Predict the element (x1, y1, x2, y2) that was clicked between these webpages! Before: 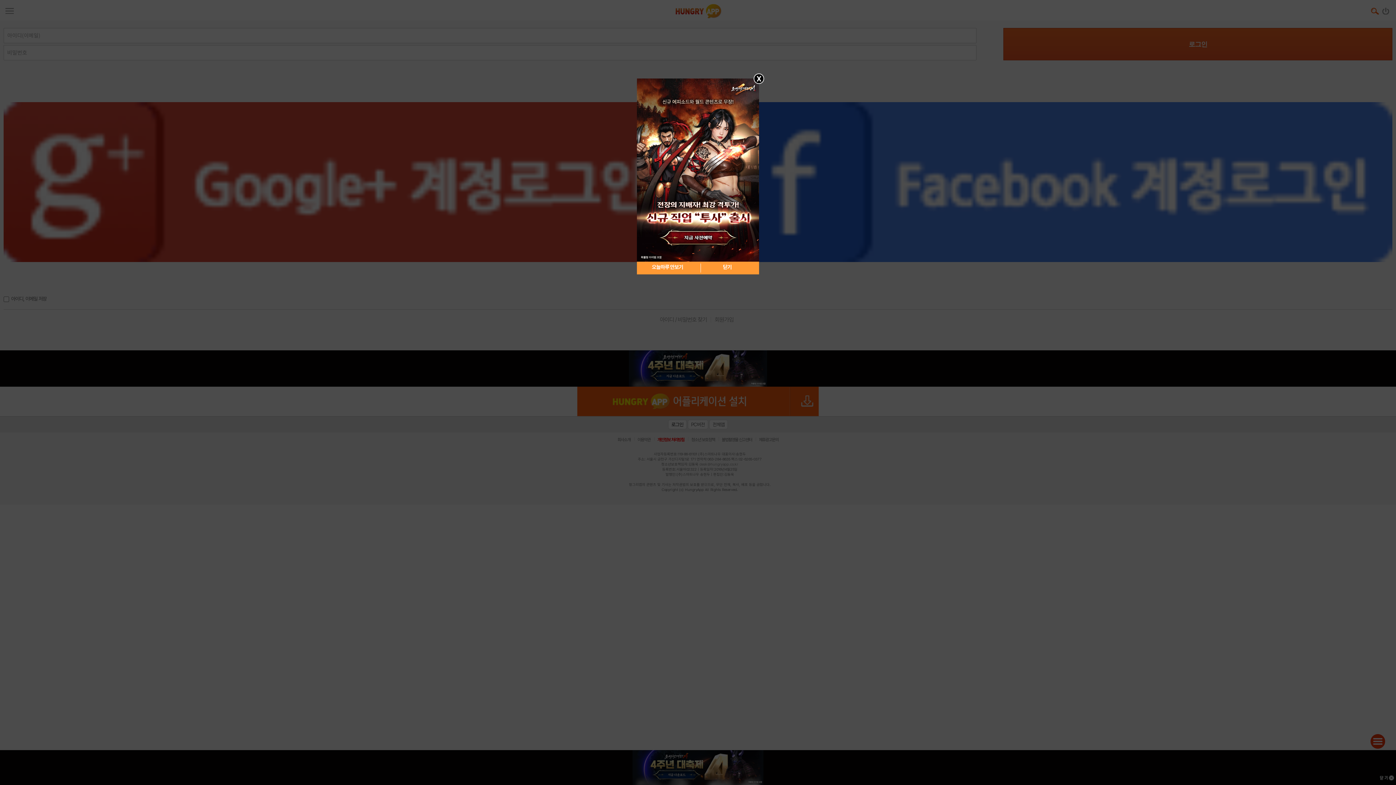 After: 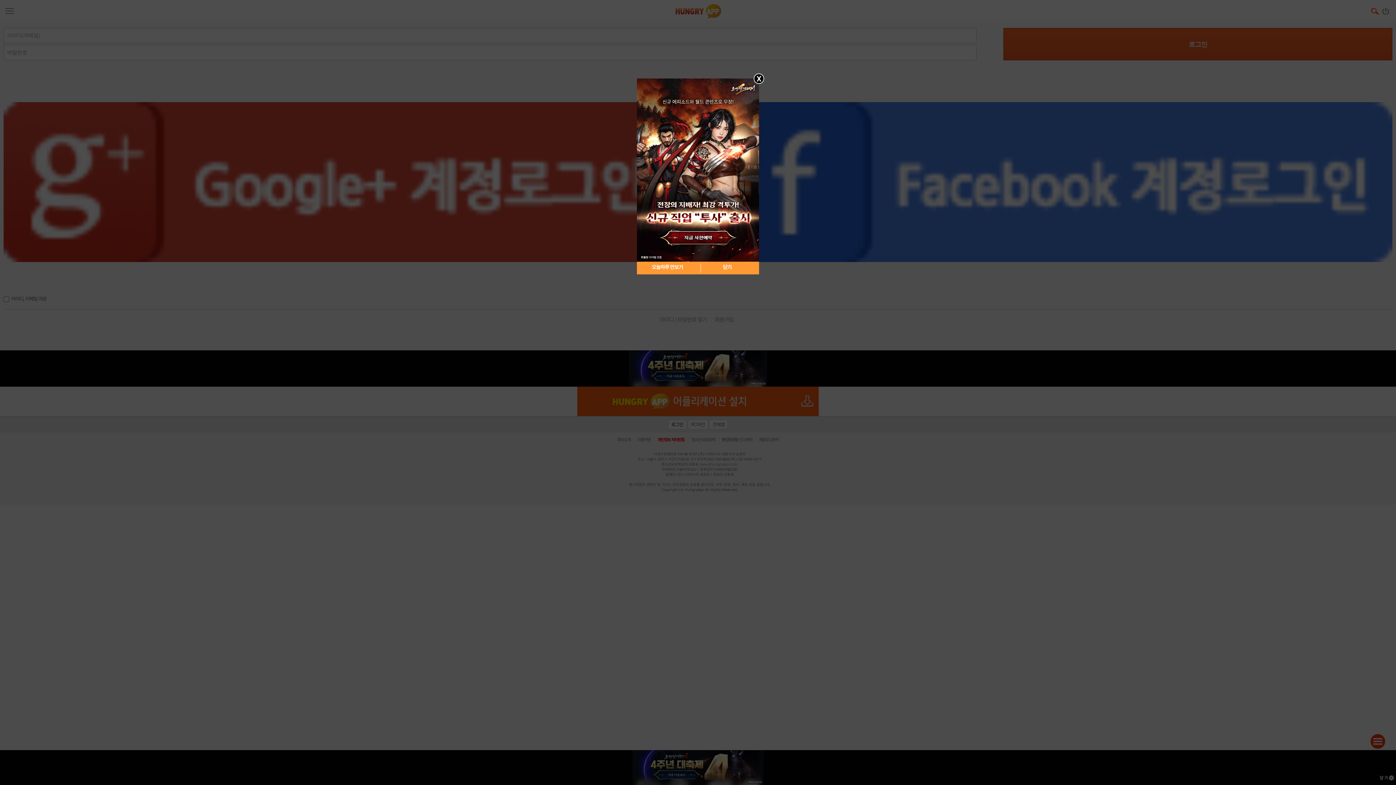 Action: bbox: (637, 167, 759, 172)